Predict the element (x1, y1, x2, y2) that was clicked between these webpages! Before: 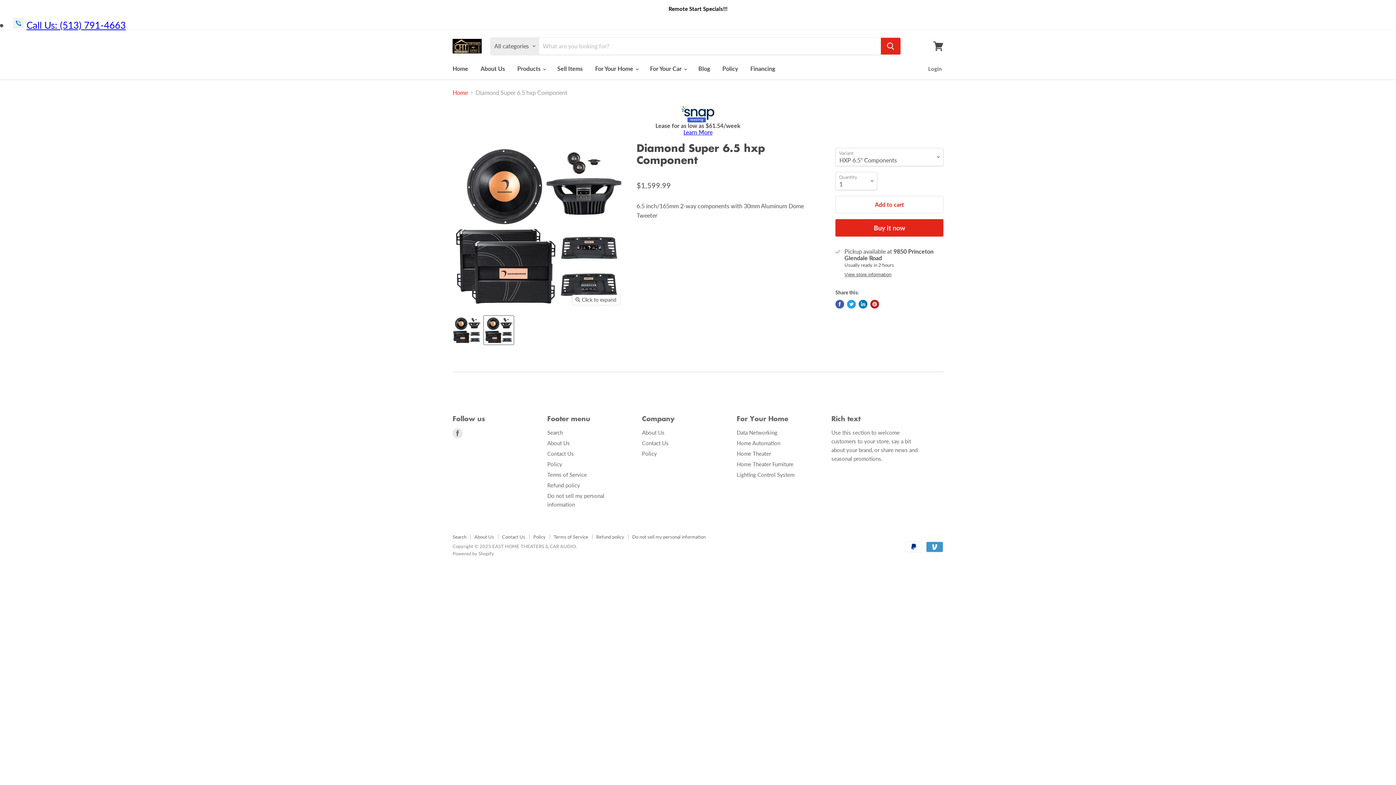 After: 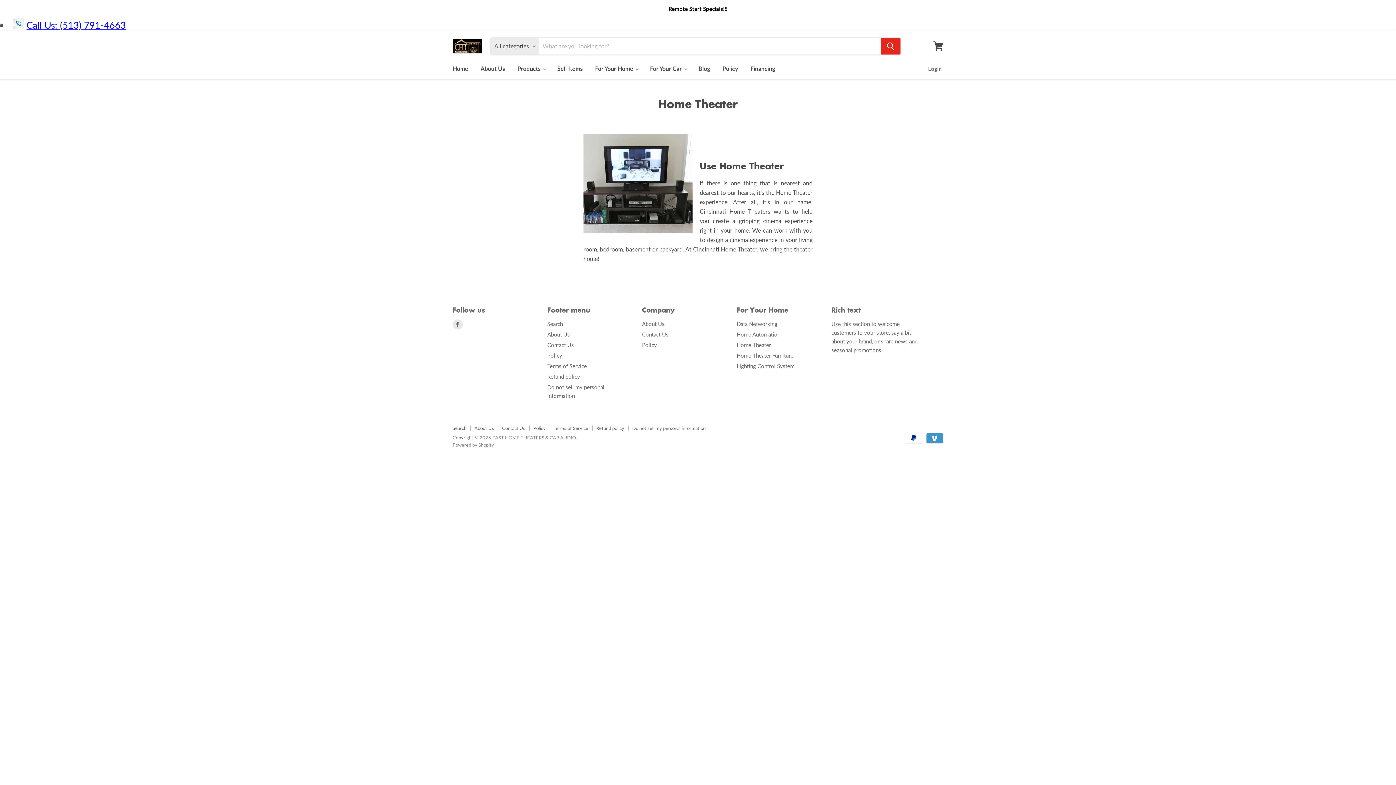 Action: bbox: (736, 450, 771, 457) label: Home Theater